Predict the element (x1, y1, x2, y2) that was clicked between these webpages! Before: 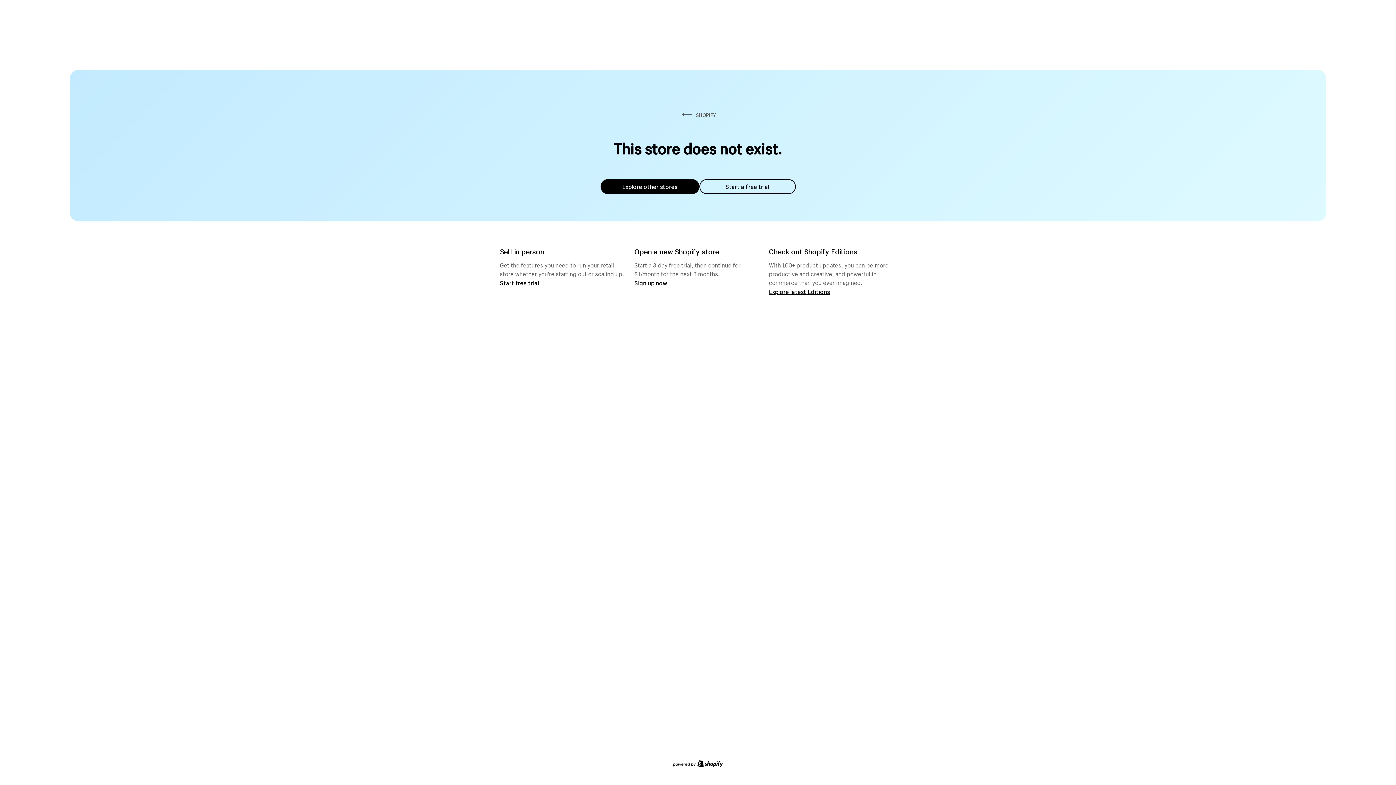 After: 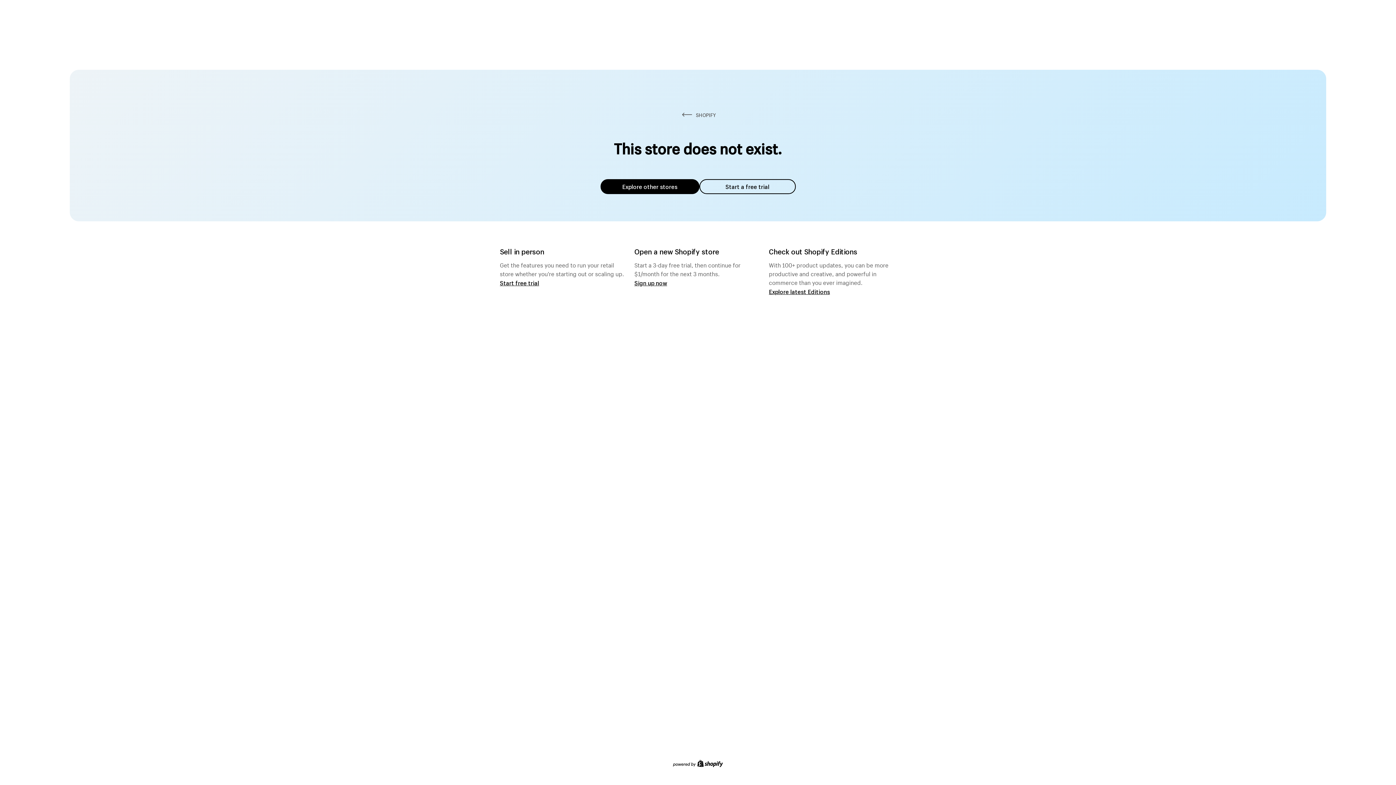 Action: bbox: (600, 179, 699, 194) label: Explore other stores